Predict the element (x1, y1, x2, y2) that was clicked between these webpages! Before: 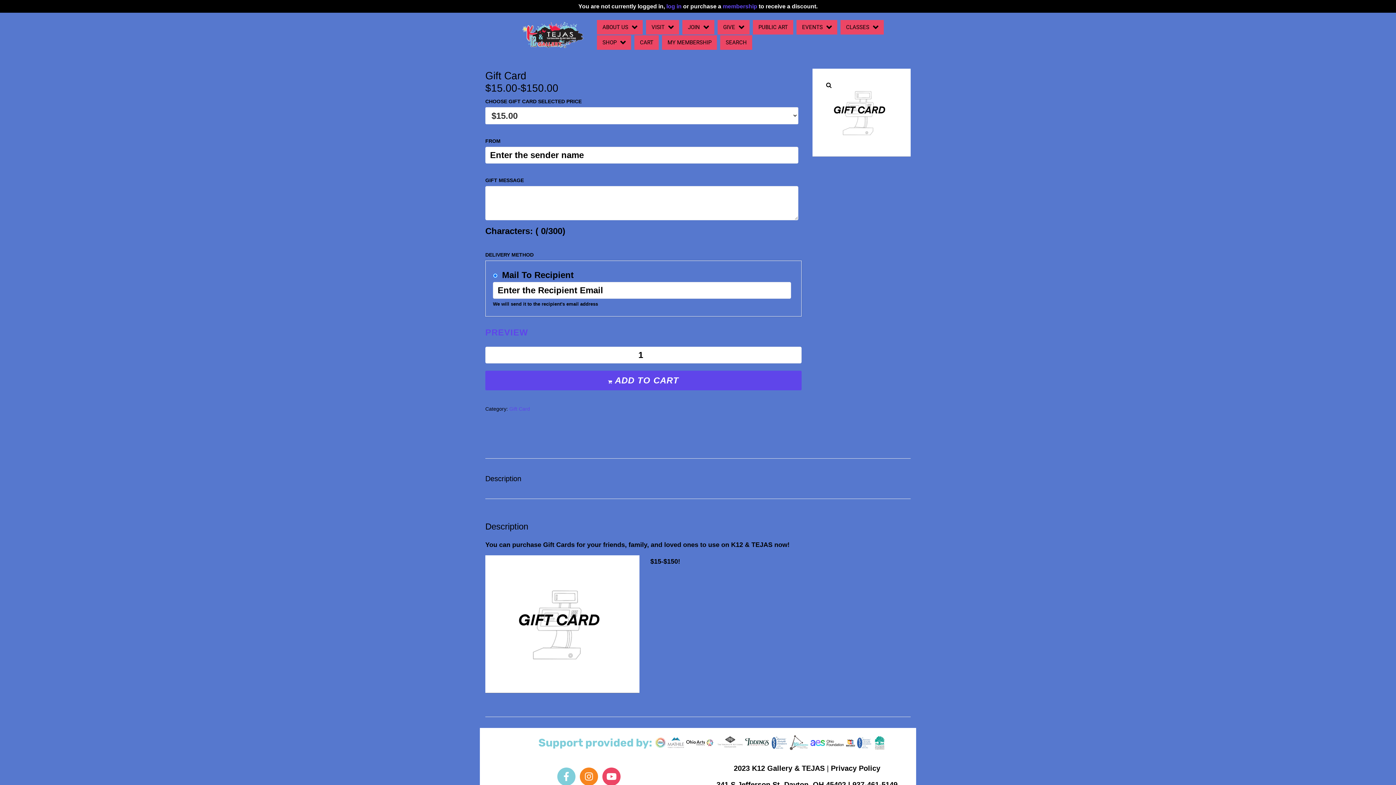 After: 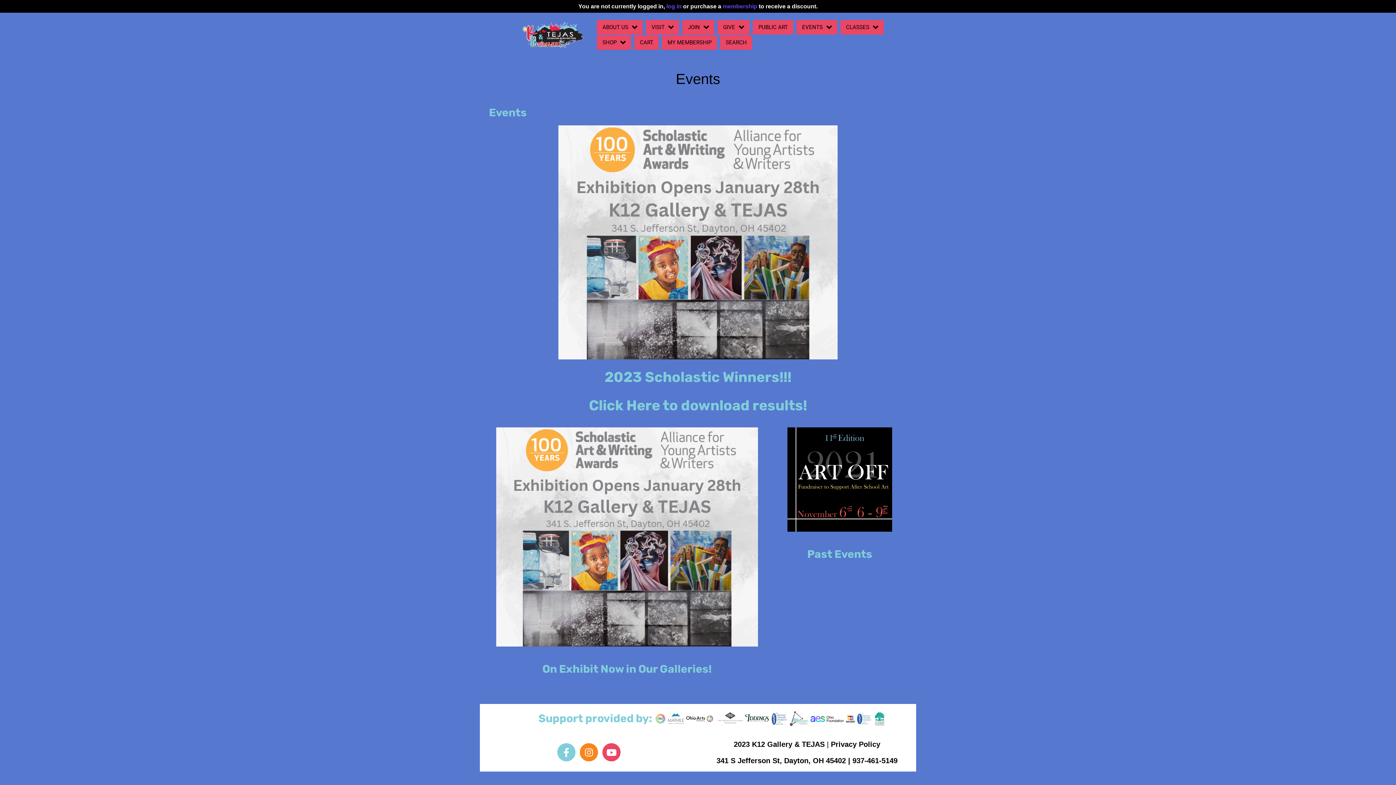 Action: label: EVENTS bbox: (796, 20, 837, 34)